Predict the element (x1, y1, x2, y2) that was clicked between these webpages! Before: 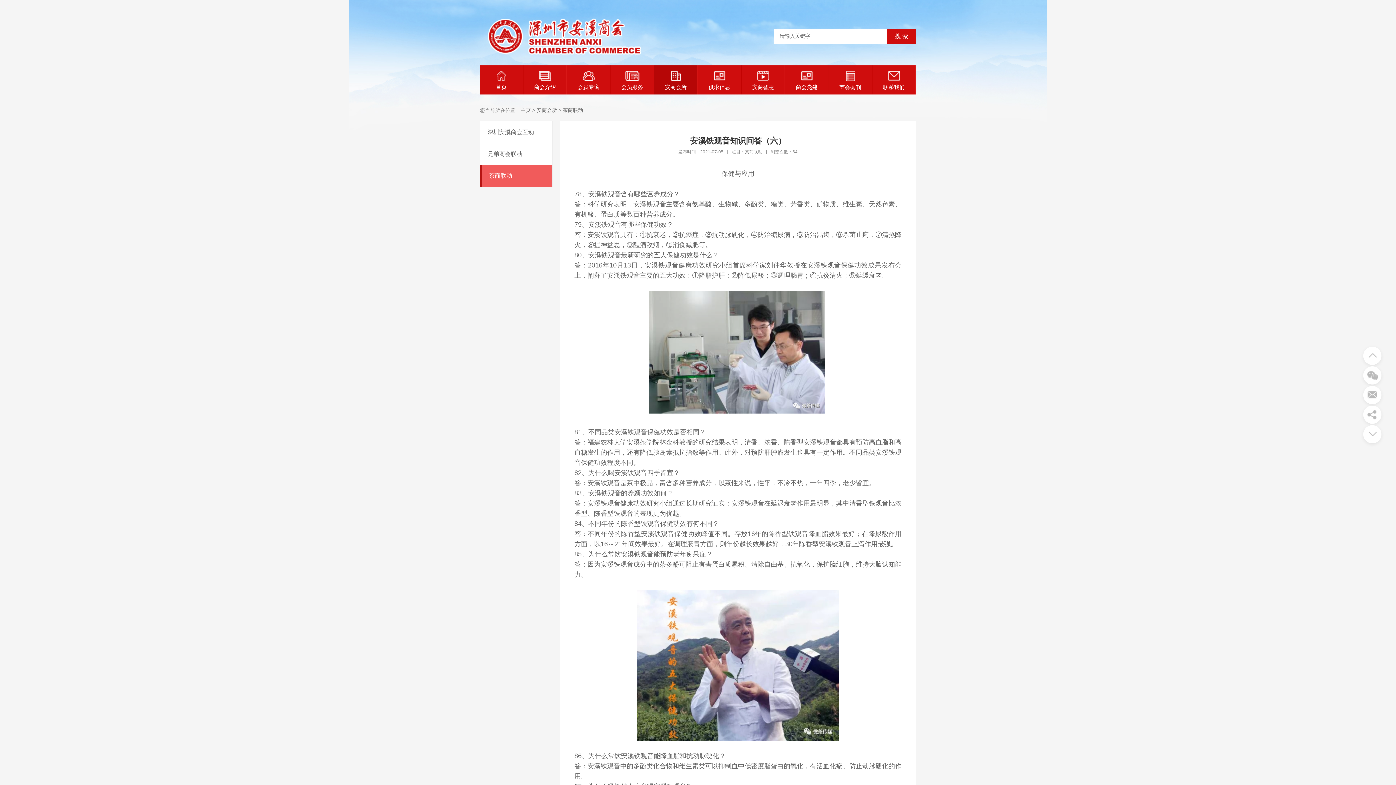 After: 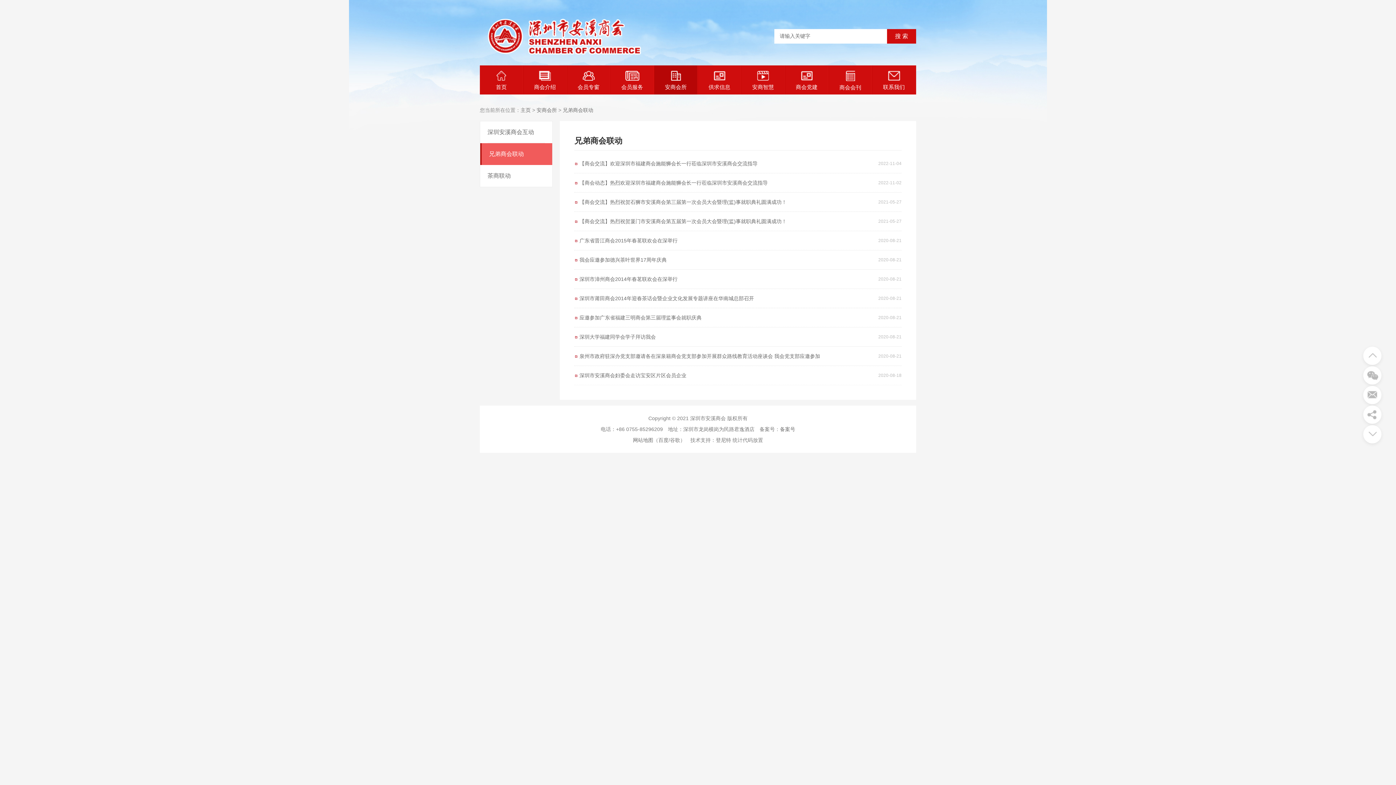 Action: bbox: (487, 143, 545, 165) label: 兄弟商会联动